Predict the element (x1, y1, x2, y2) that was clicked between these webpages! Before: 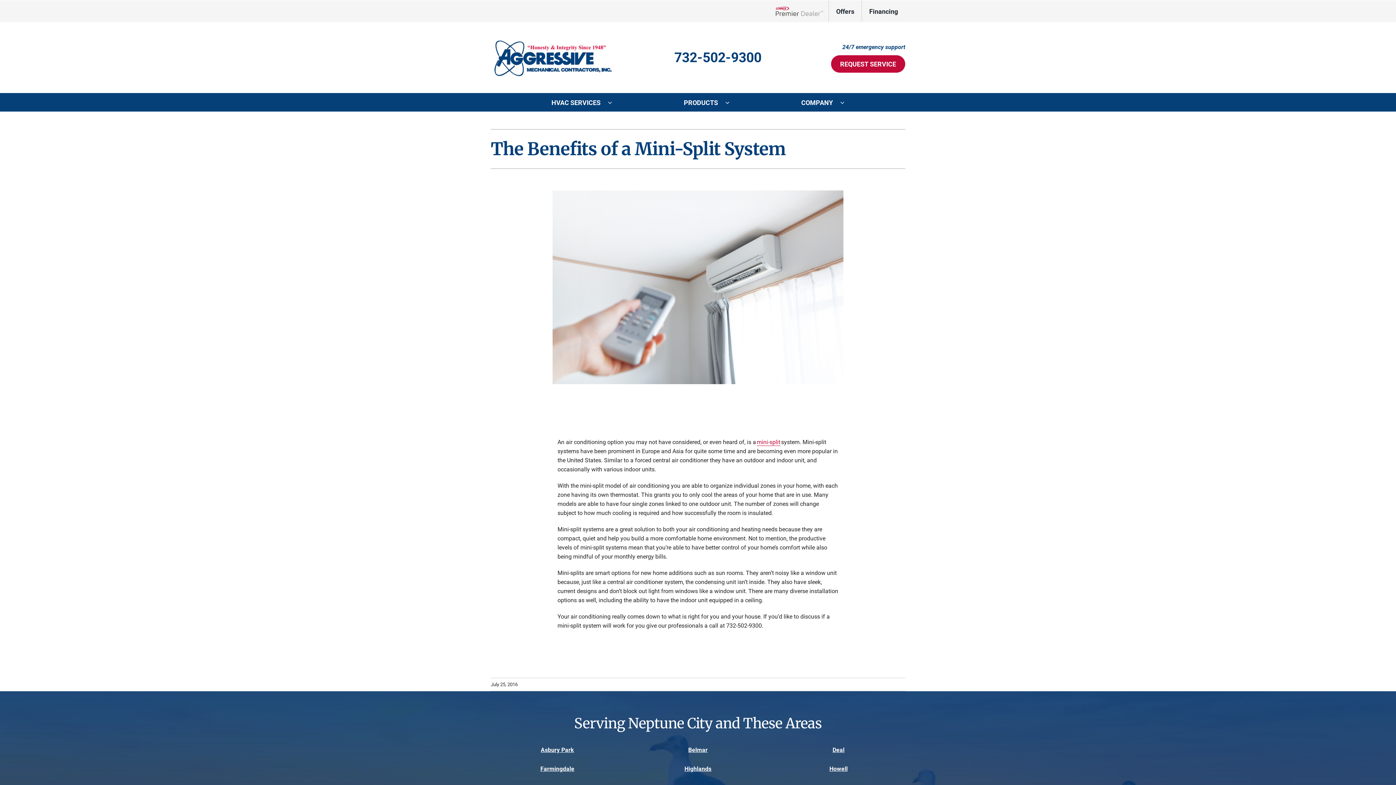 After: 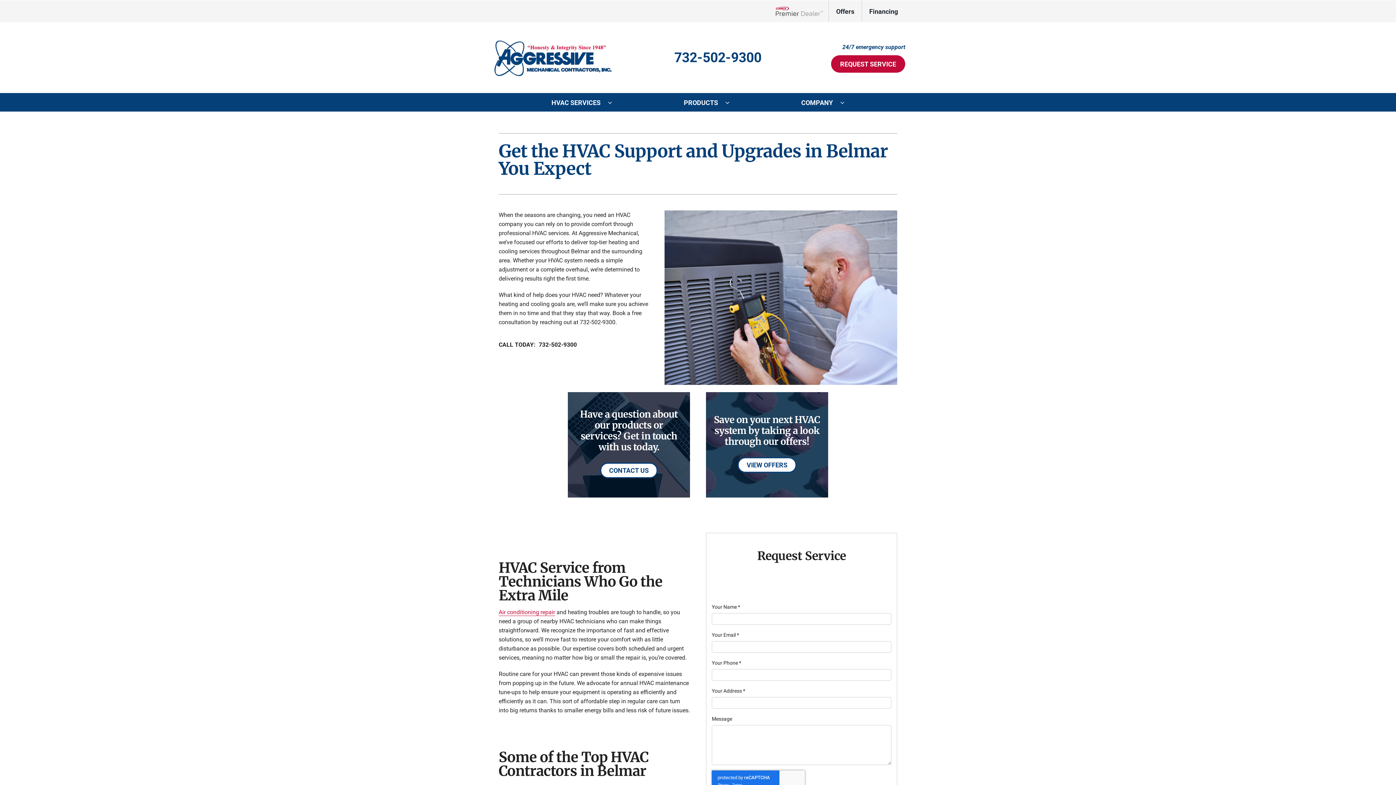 Action: bbox: (688, 747, 707, 753) label: Belmar